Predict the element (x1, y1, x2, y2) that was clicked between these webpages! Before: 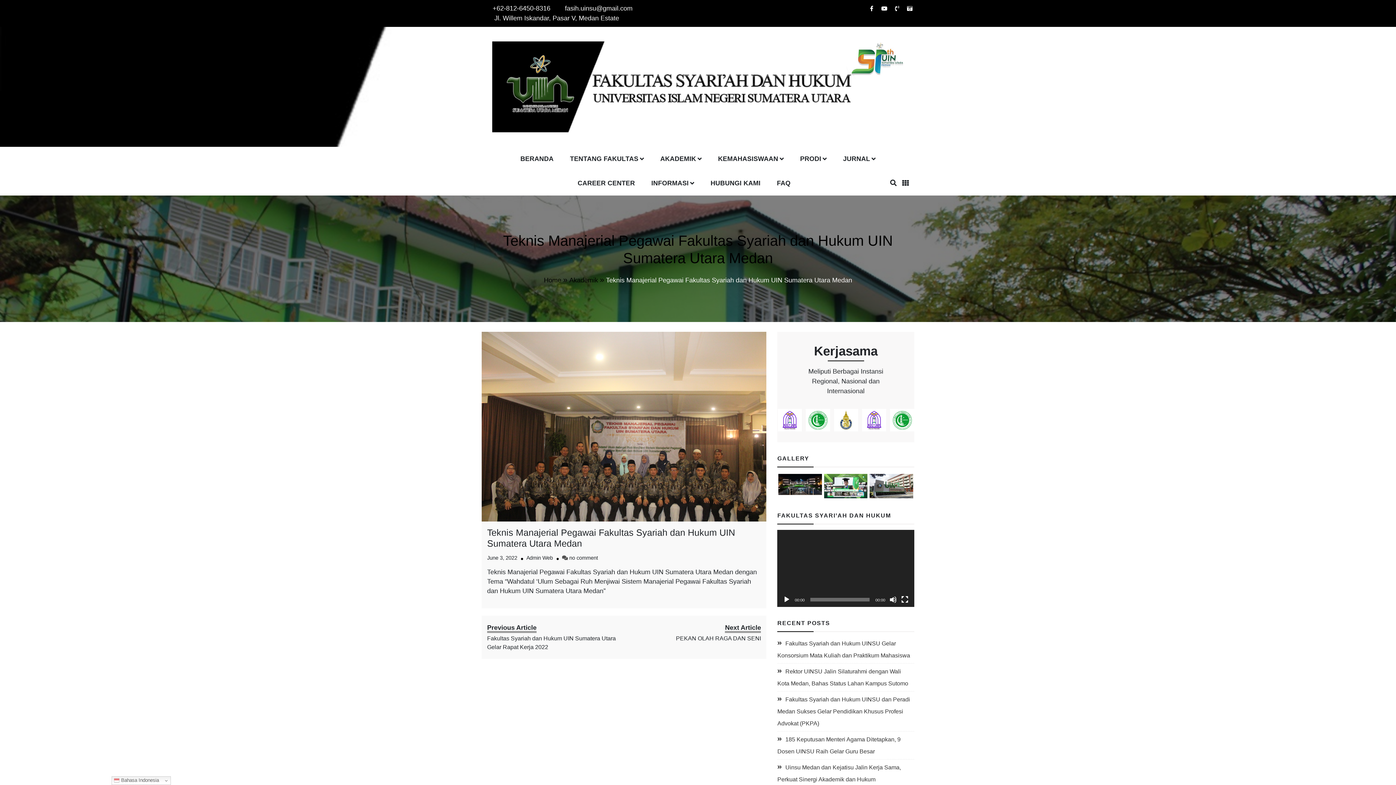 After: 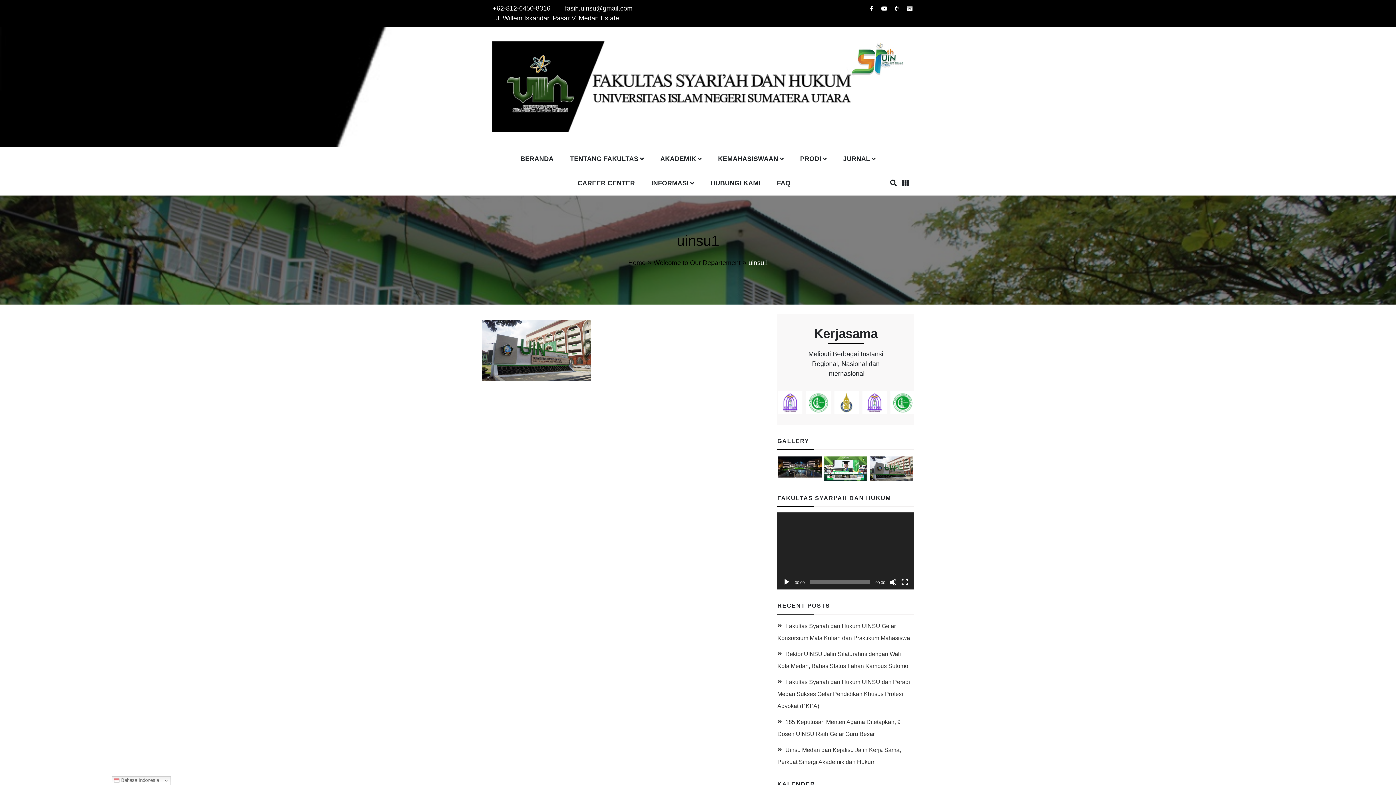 Action: bbox: (869, 482, 913, 489)